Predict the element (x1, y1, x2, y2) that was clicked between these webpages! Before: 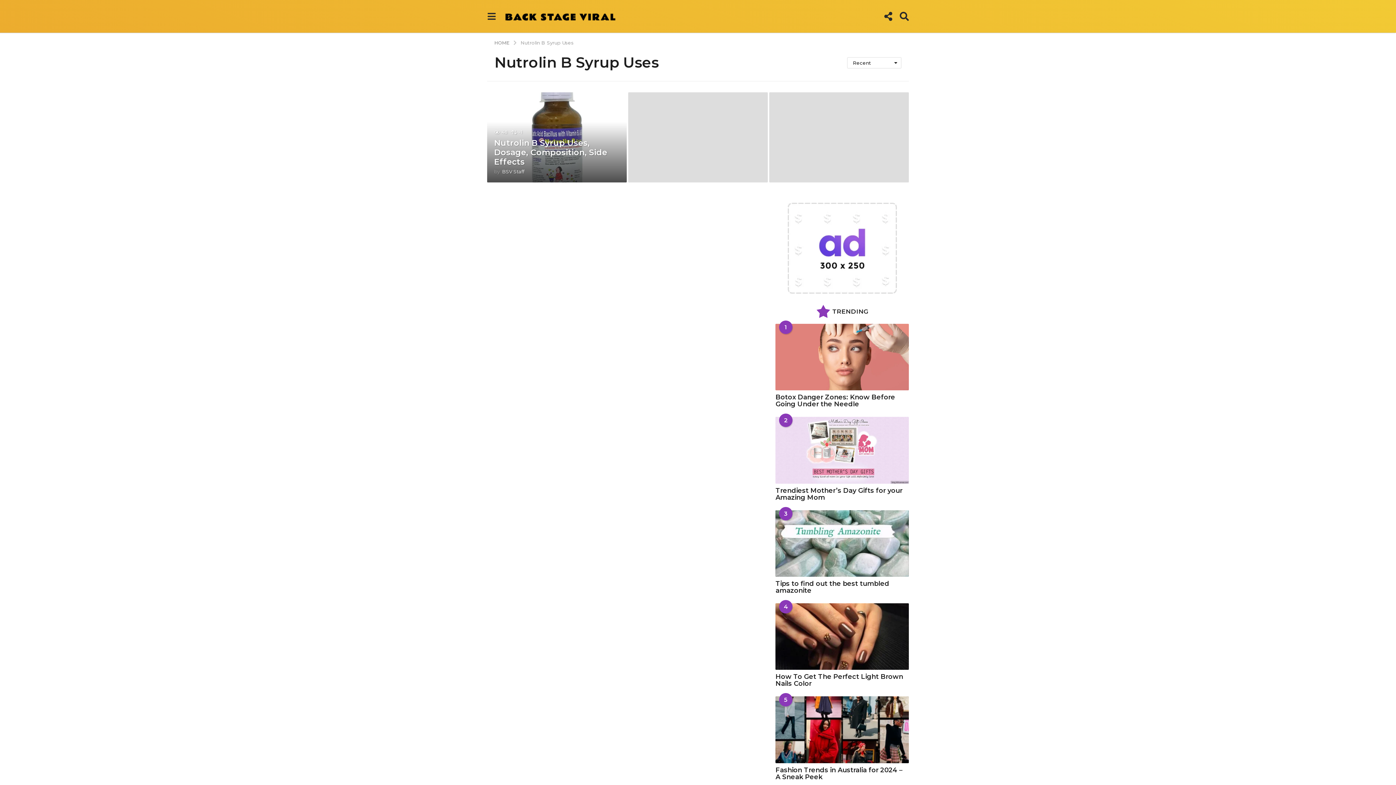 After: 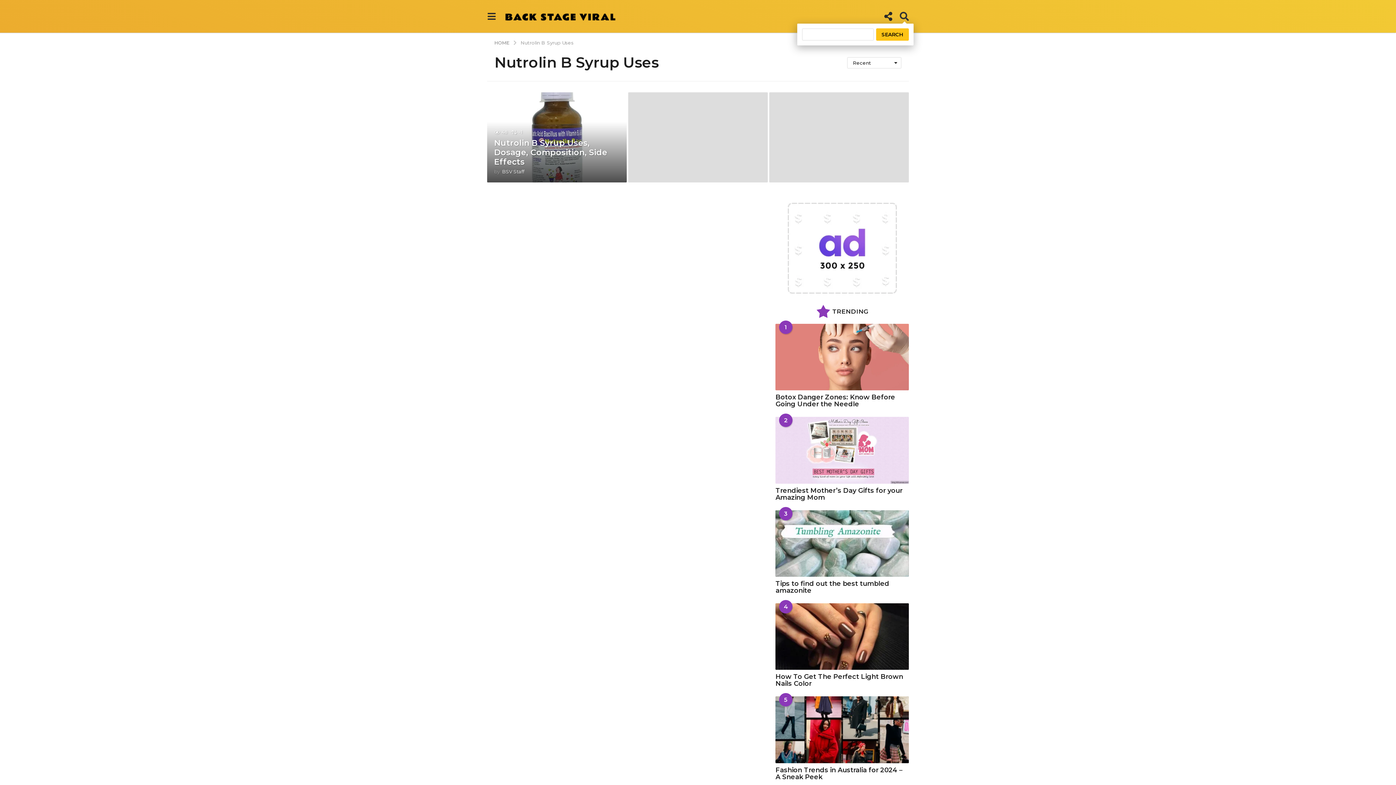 Action: bbox: (900, 9, 909, 23)